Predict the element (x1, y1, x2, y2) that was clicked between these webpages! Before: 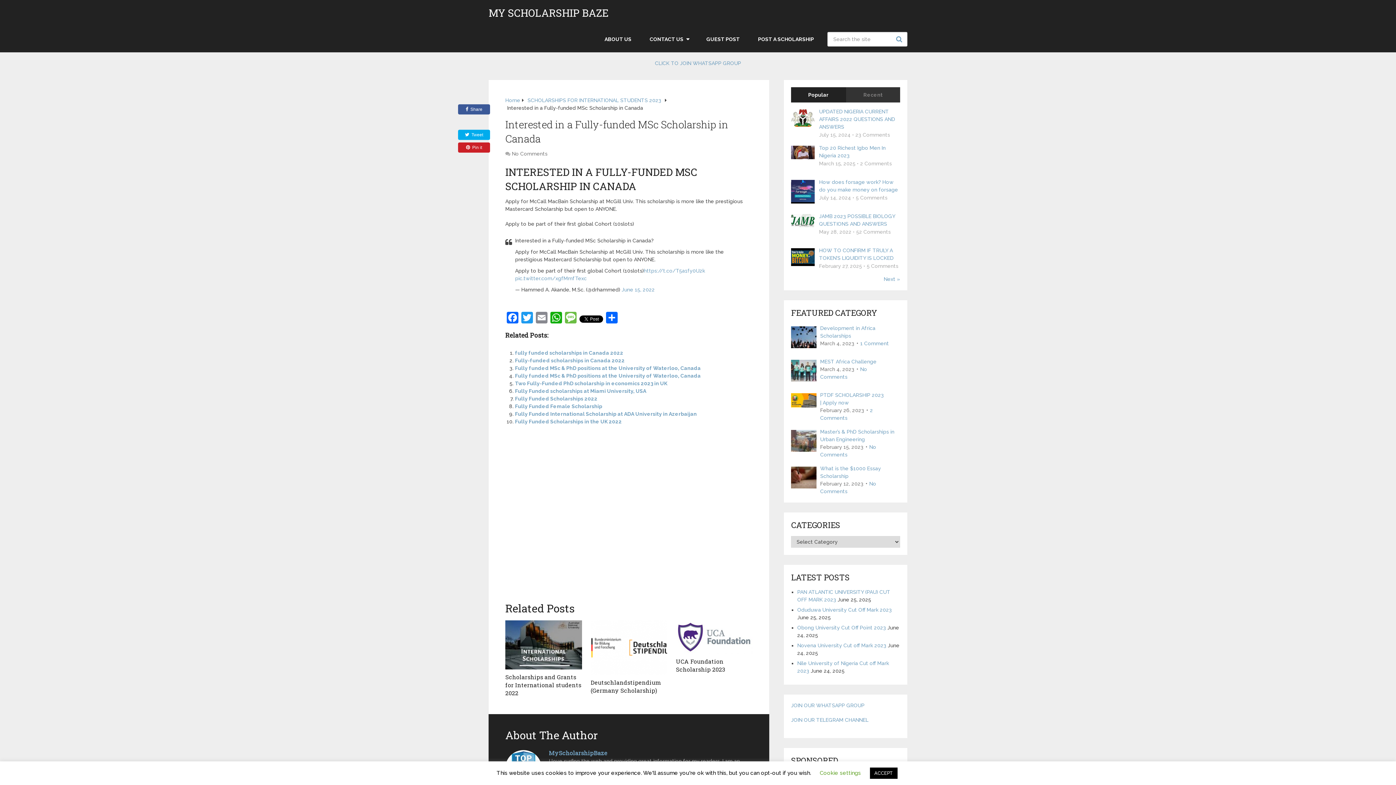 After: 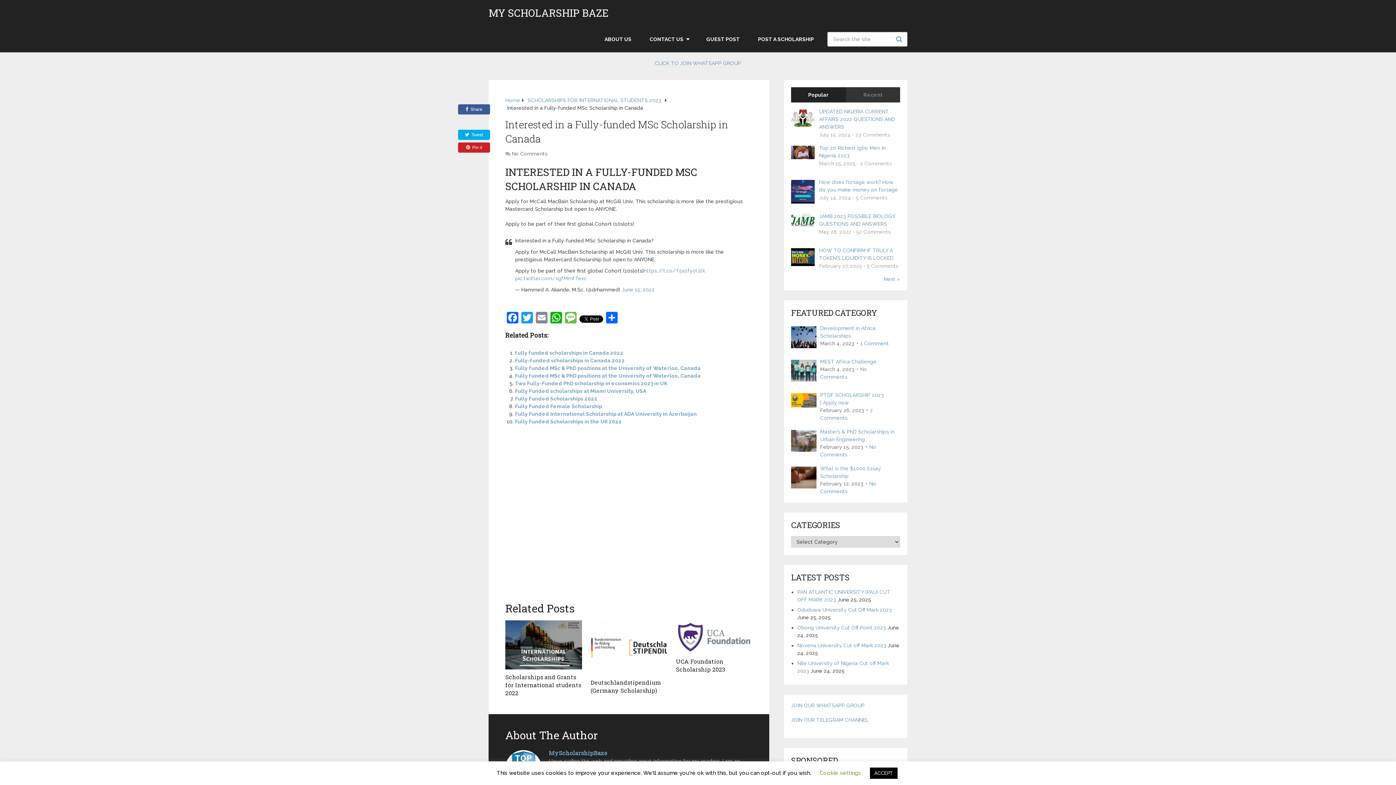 Action: label: Tweet bbox: (458, 129, 490, 140)